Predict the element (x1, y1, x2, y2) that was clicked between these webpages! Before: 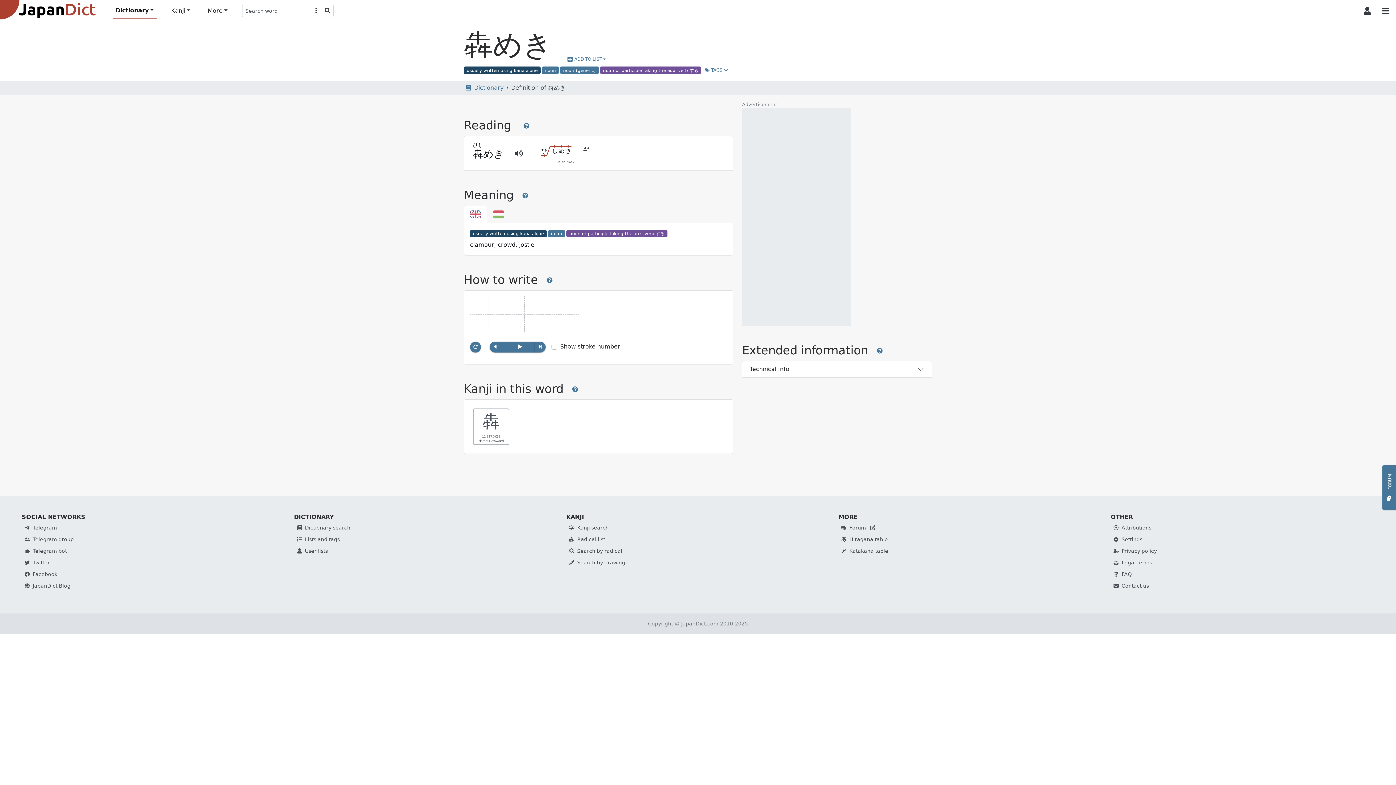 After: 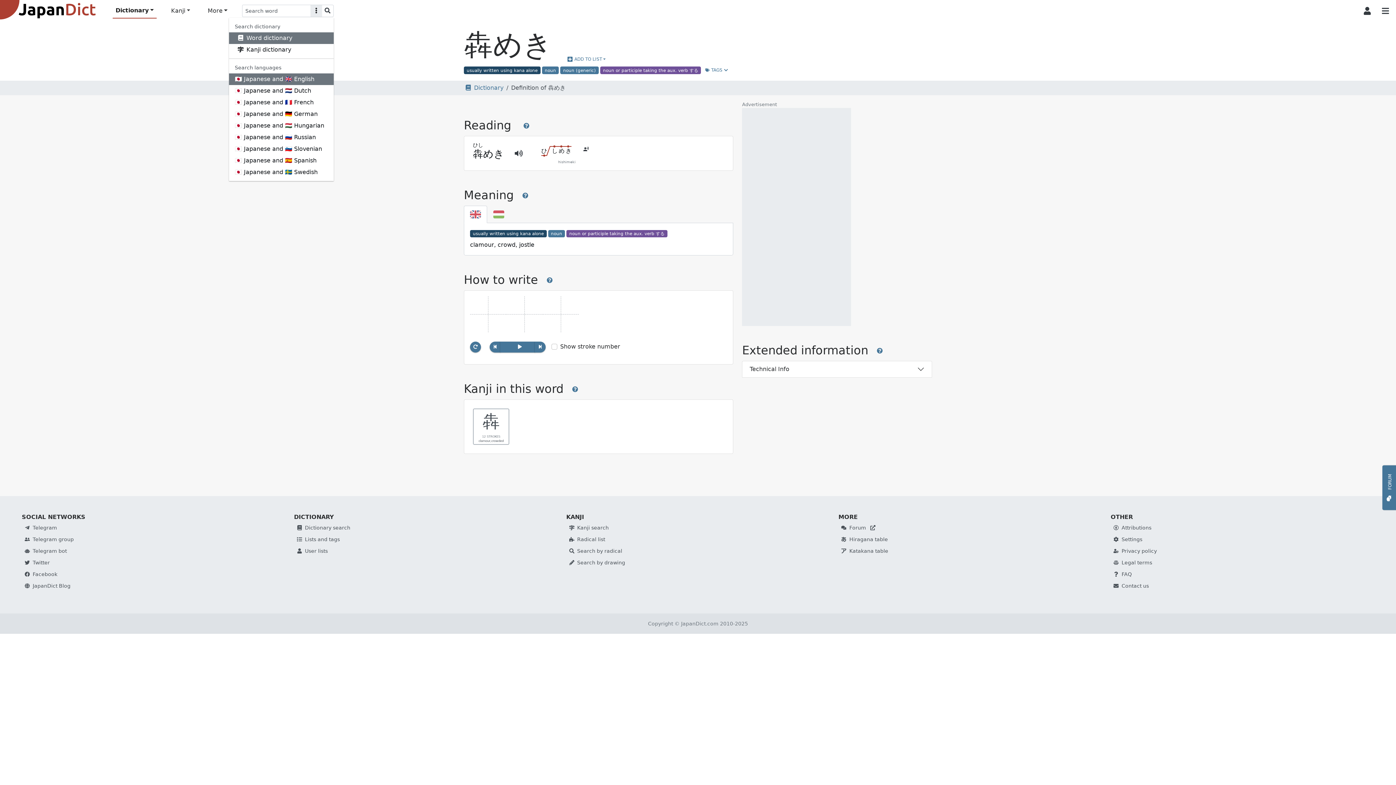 Action: bbox: (310, 4, 322, 17)